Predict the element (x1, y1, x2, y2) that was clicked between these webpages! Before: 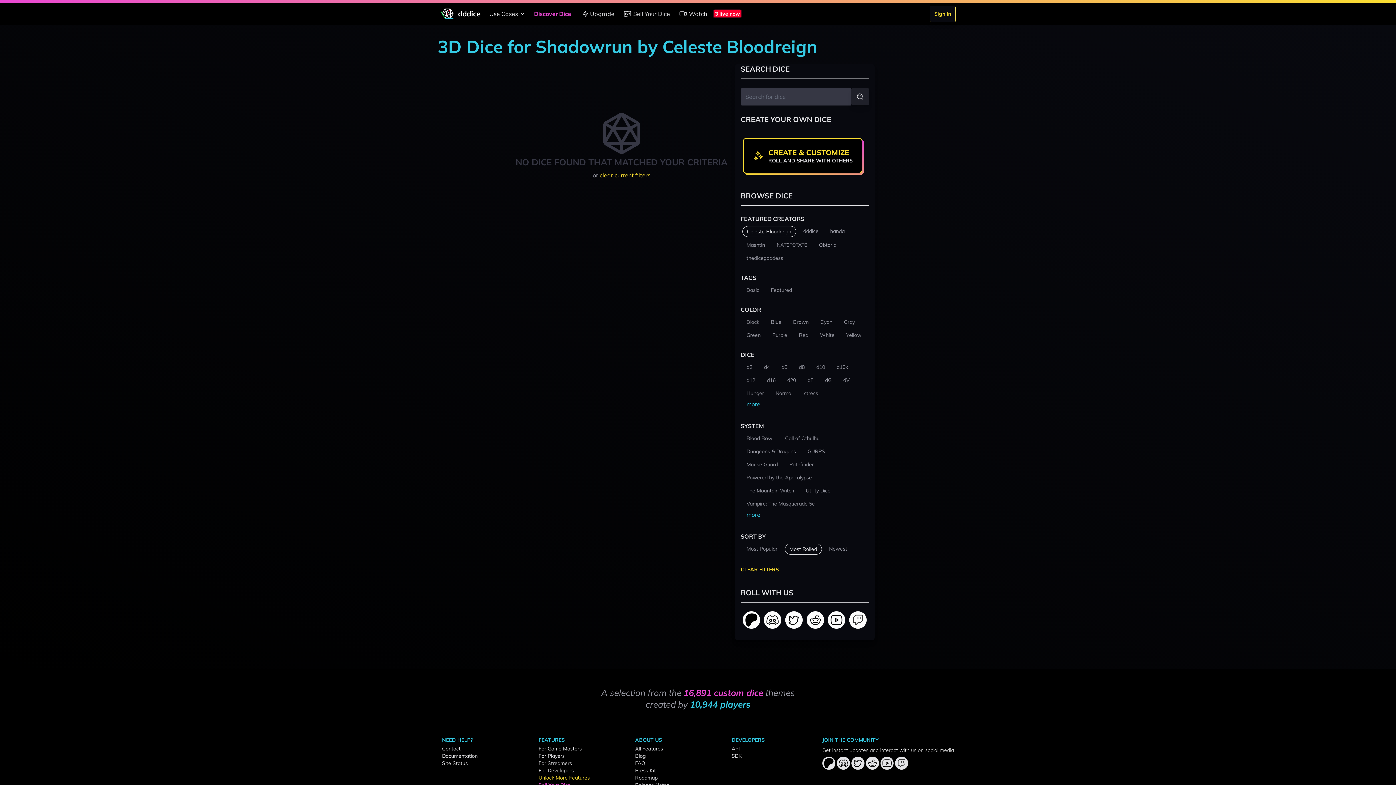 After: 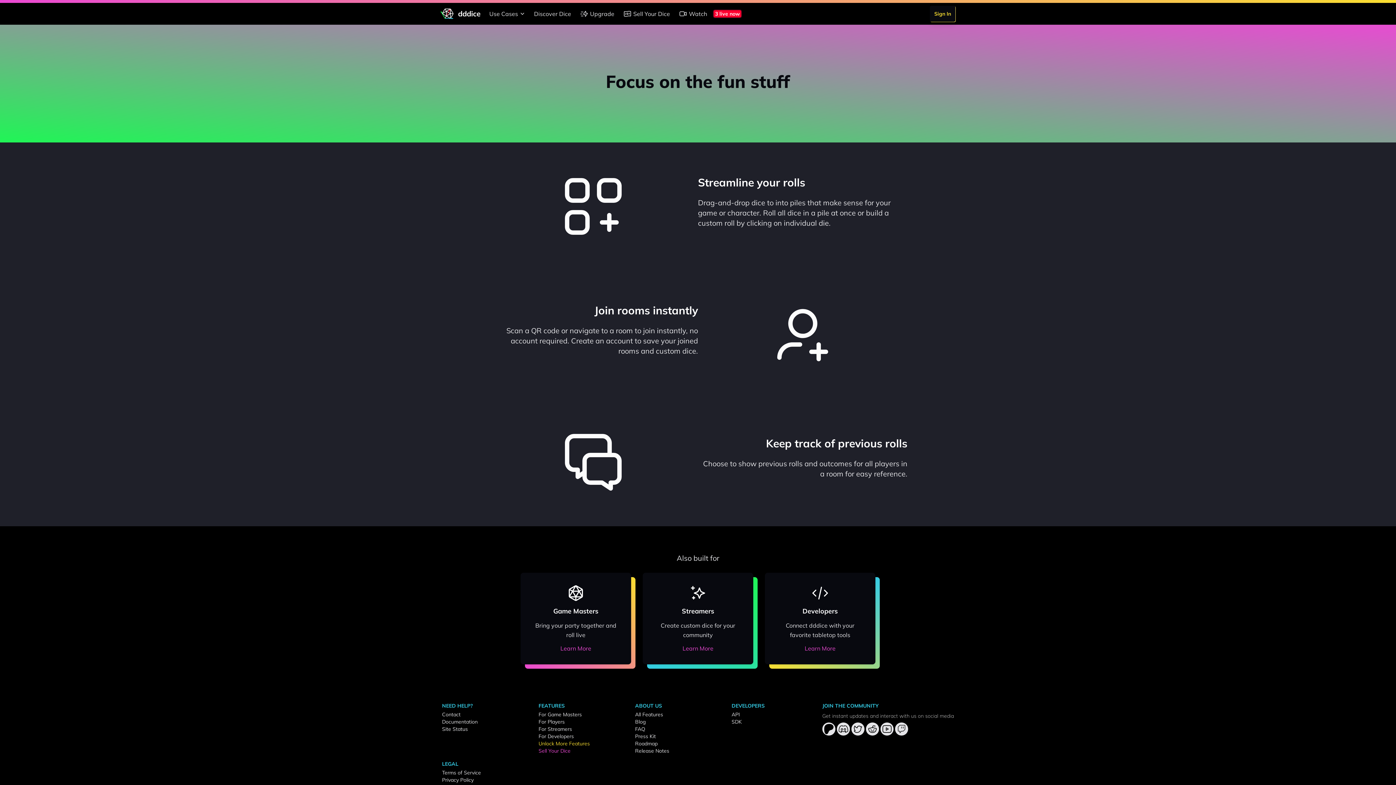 Action: bbox: (538, 753, 564, 759) label: For Players